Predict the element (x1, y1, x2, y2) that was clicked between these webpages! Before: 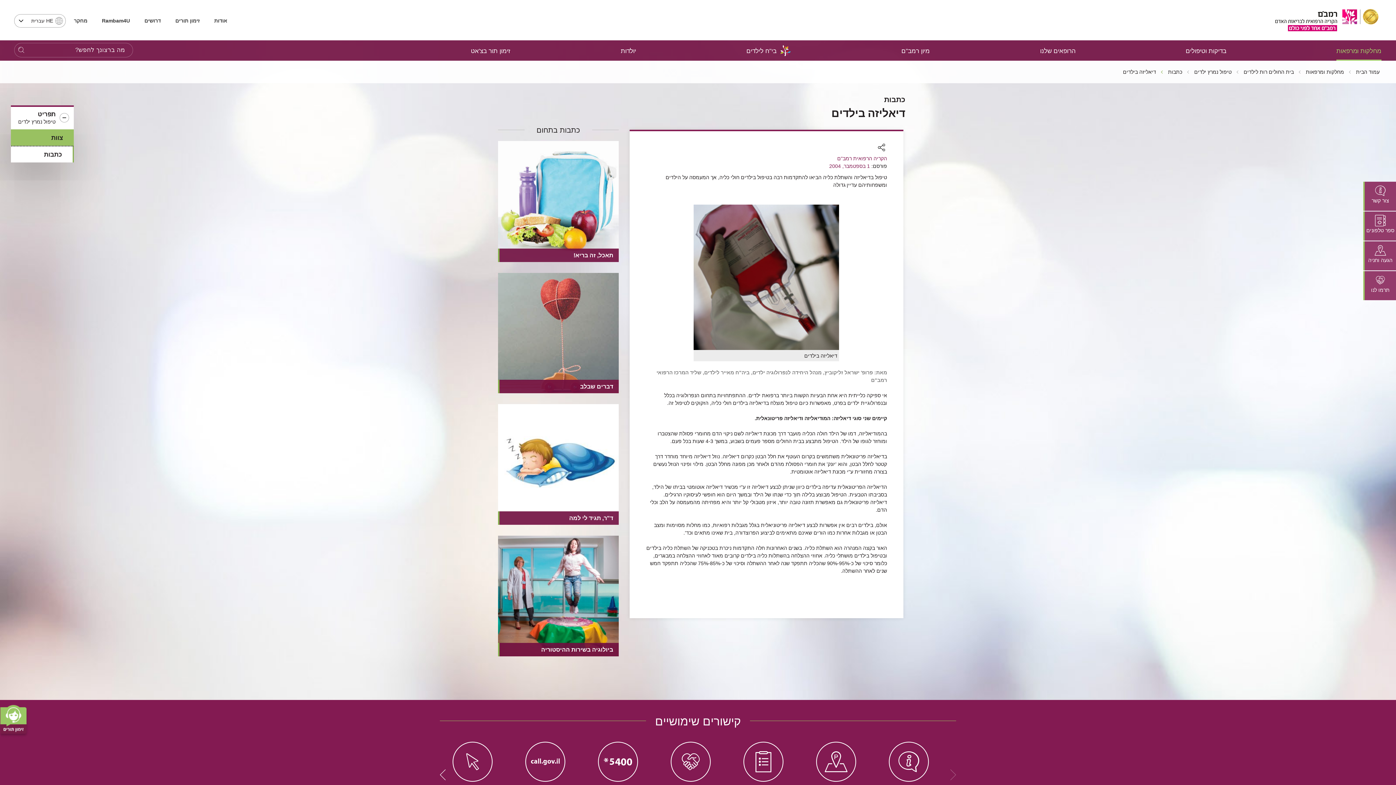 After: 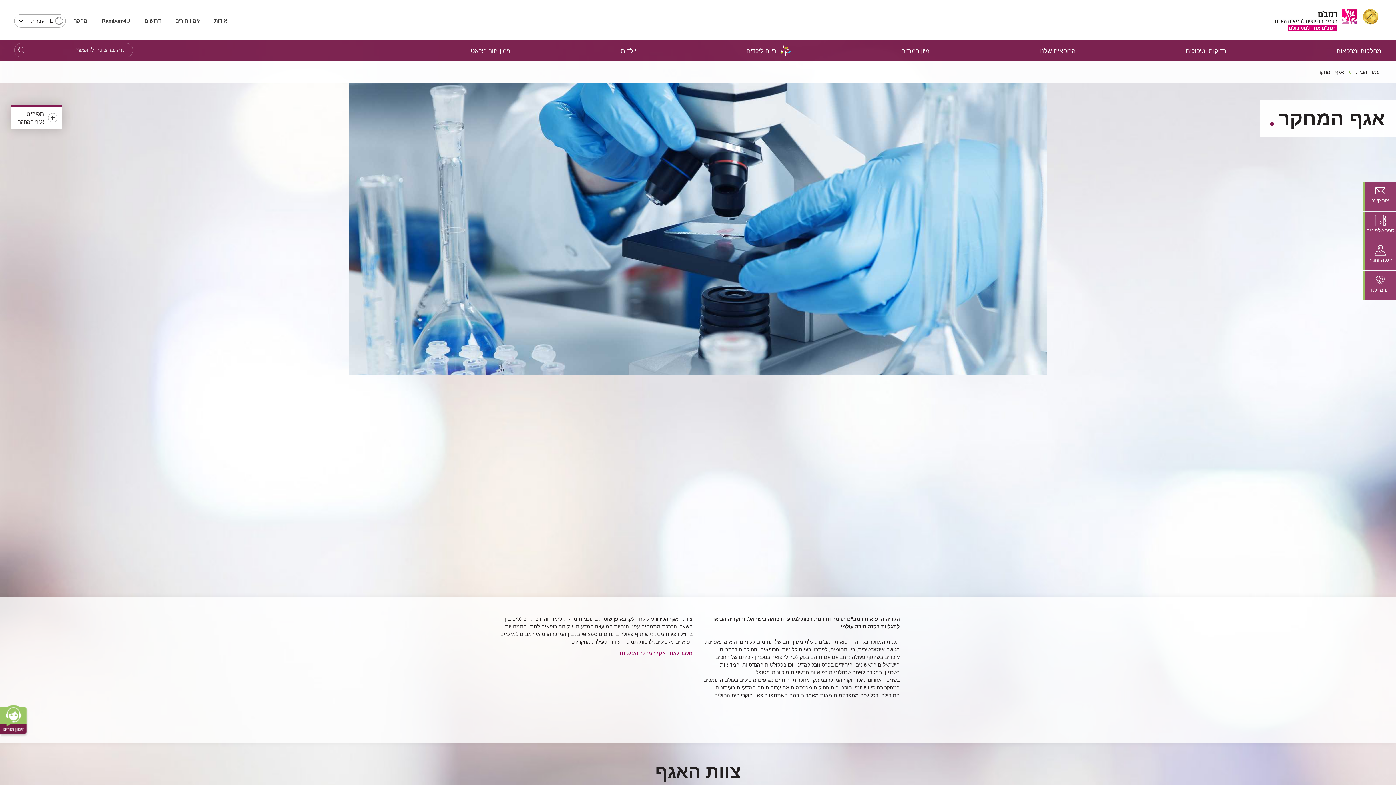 Action: bbox: (64, 14, 77, 21) label: מחקר